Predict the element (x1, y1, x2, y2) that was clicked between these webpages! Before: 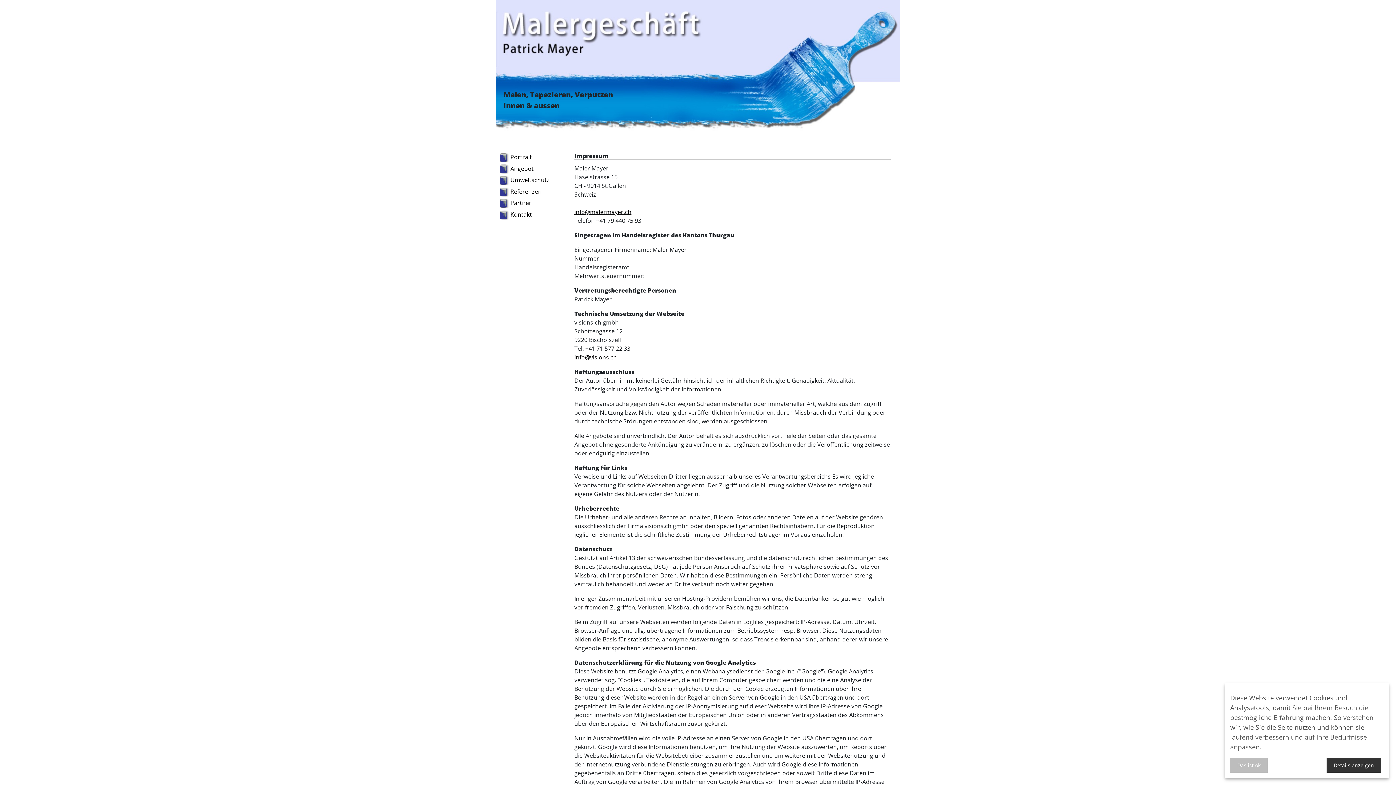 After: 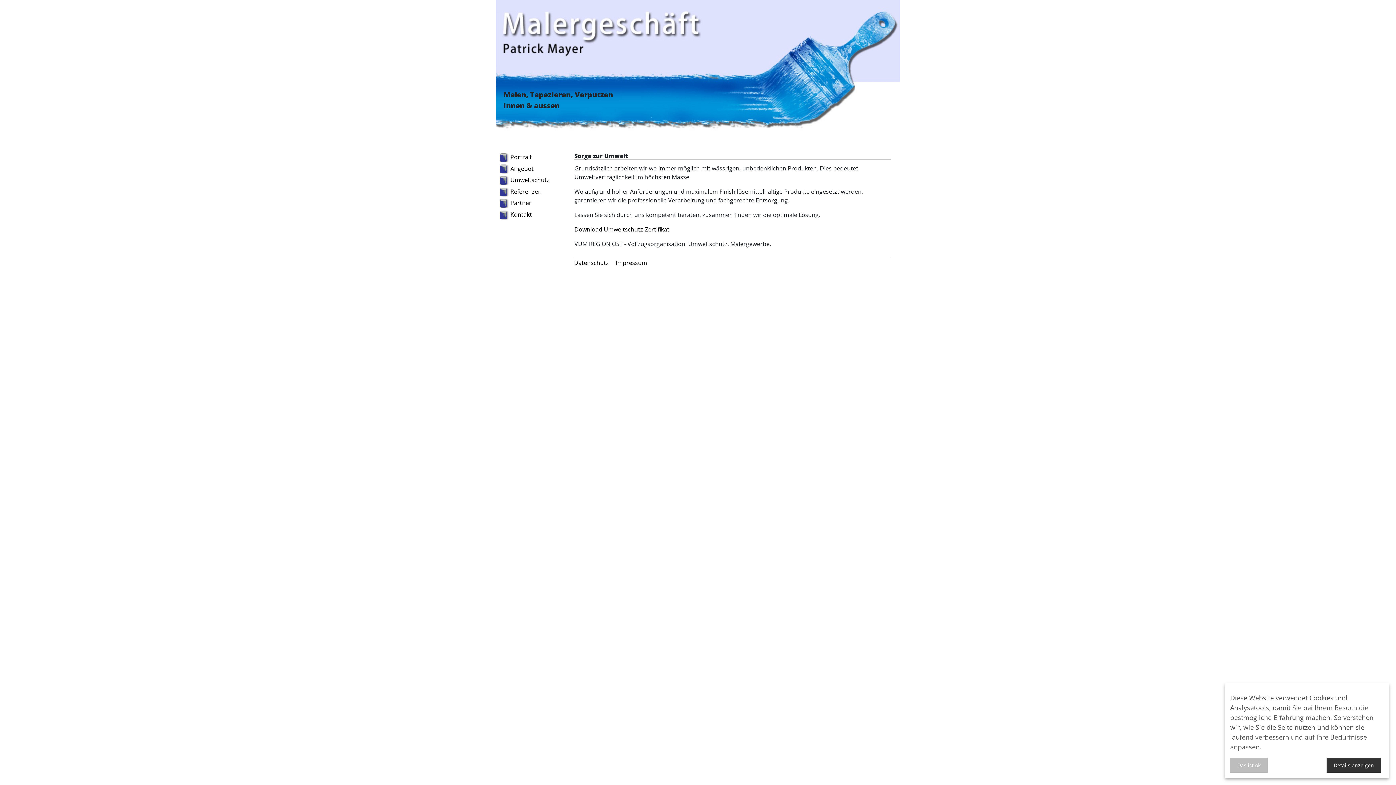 Action: label:  Umweltschutz bbox: (500, 176, 549, 184)